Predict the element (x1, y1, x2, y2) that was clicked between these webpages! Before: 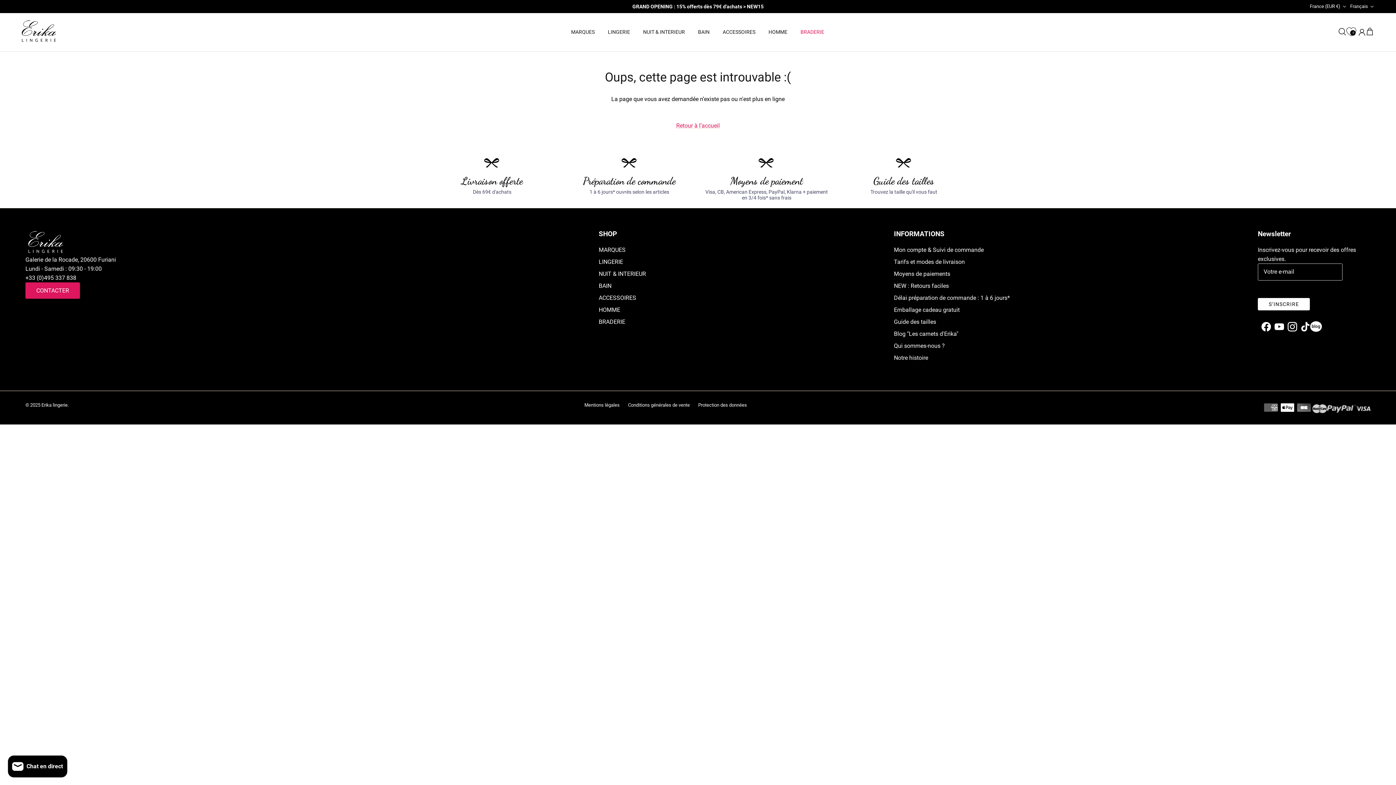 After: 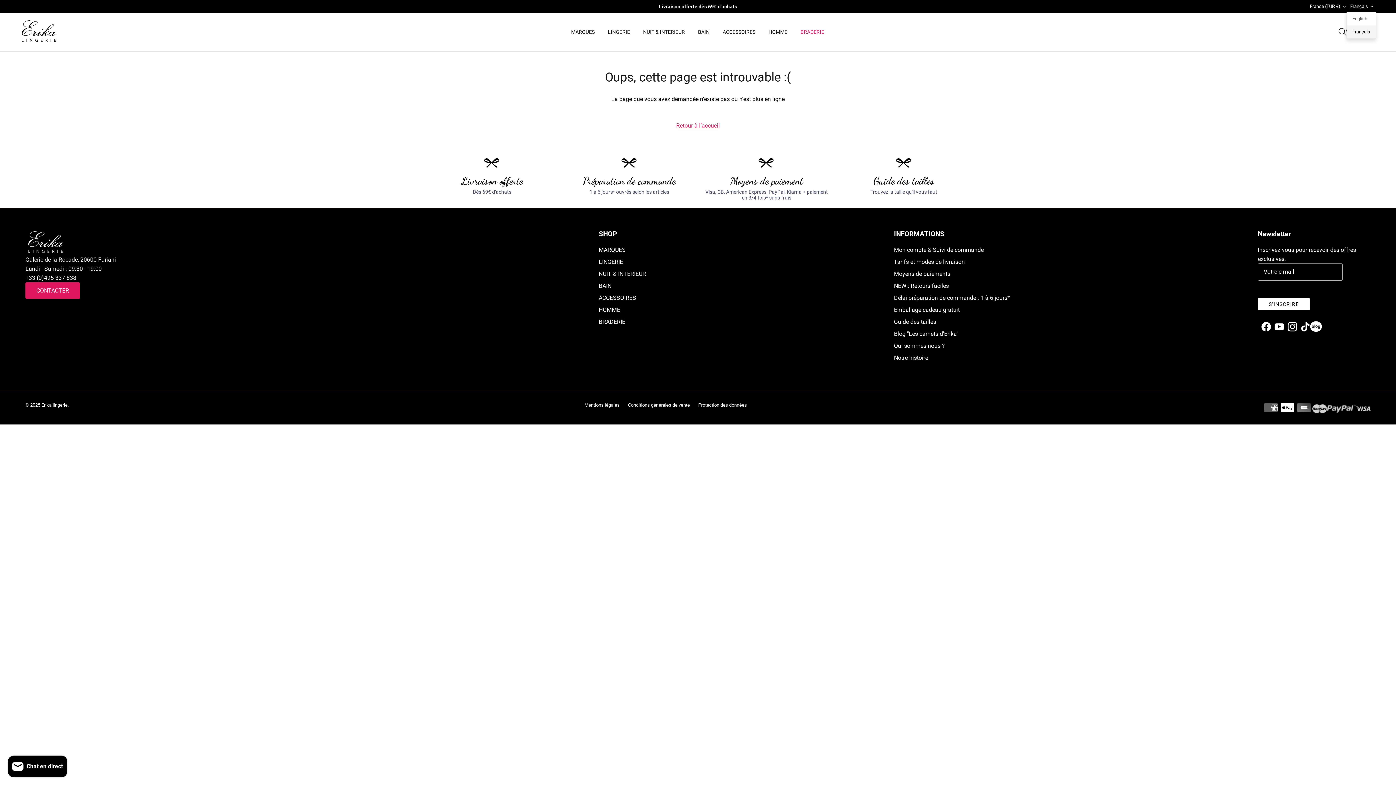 Action: label: Français bbox: (1350, 0, 1374, 13)